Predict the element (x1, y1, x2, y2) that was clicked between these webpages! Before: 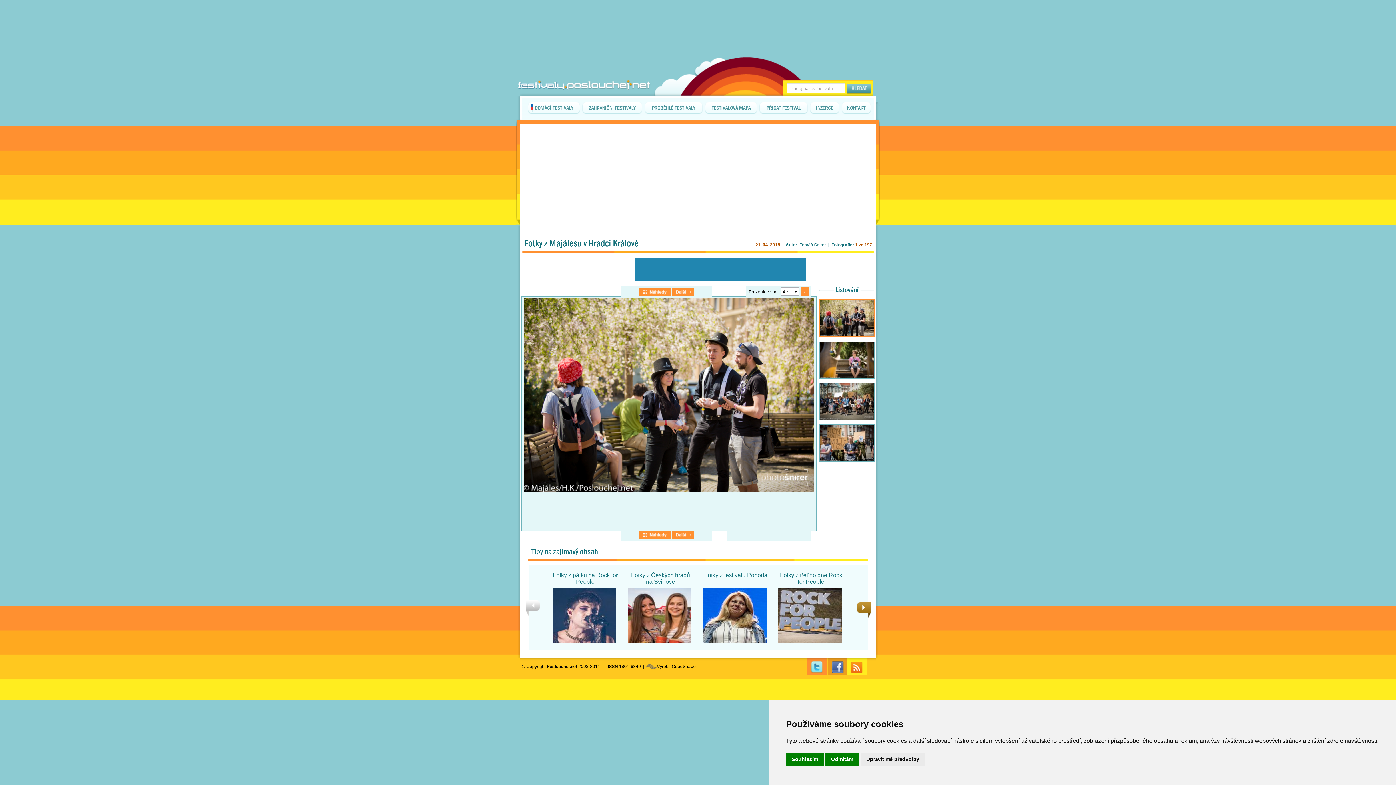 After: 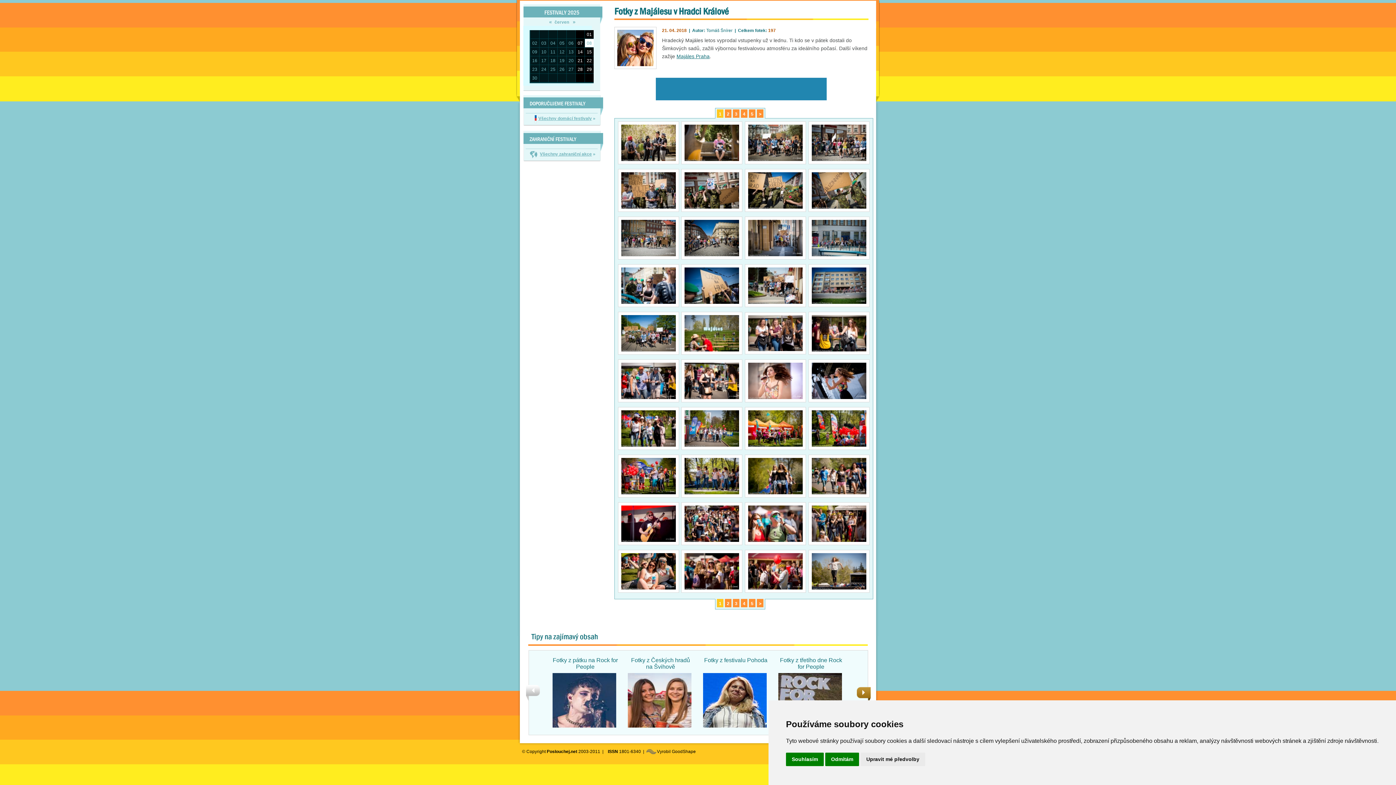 Action: bbox: (639, 291, 670, 297)